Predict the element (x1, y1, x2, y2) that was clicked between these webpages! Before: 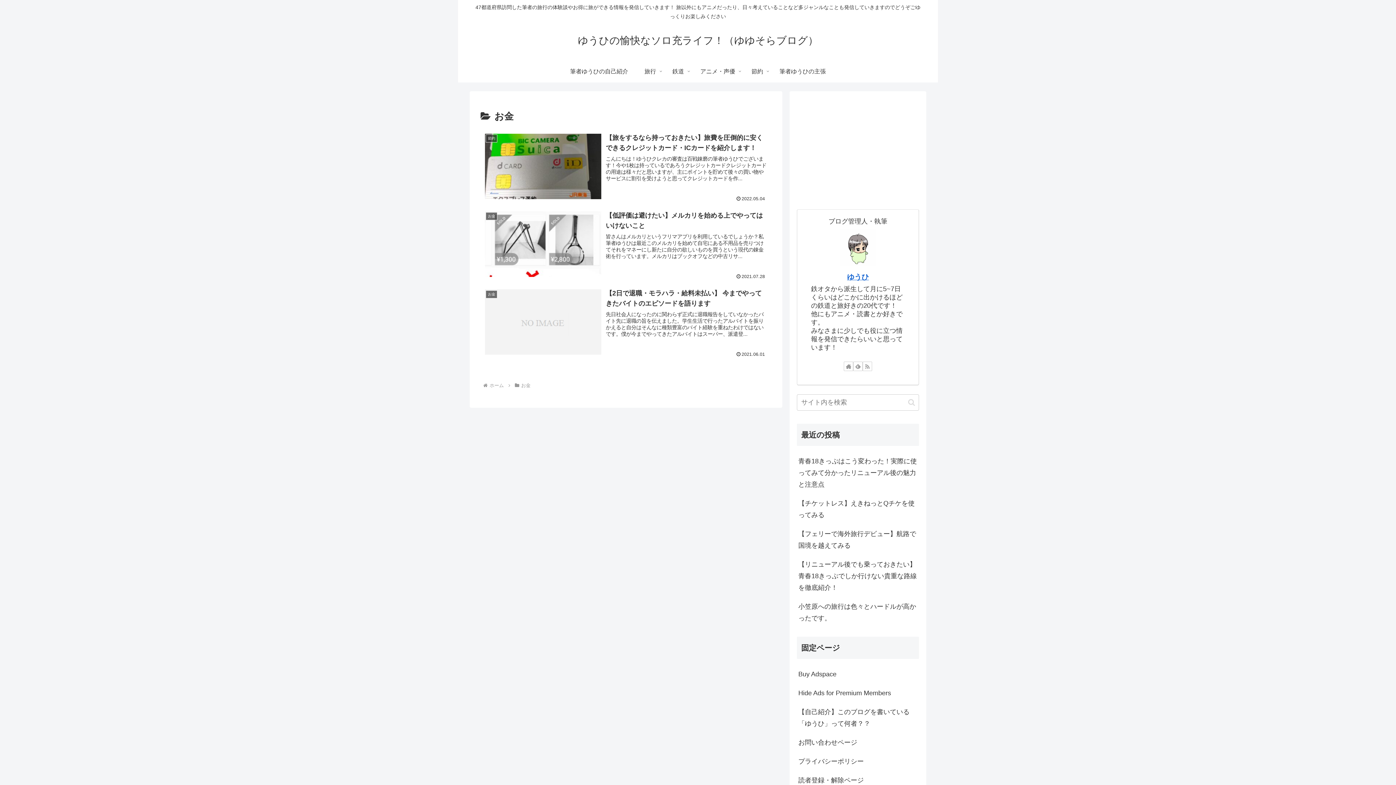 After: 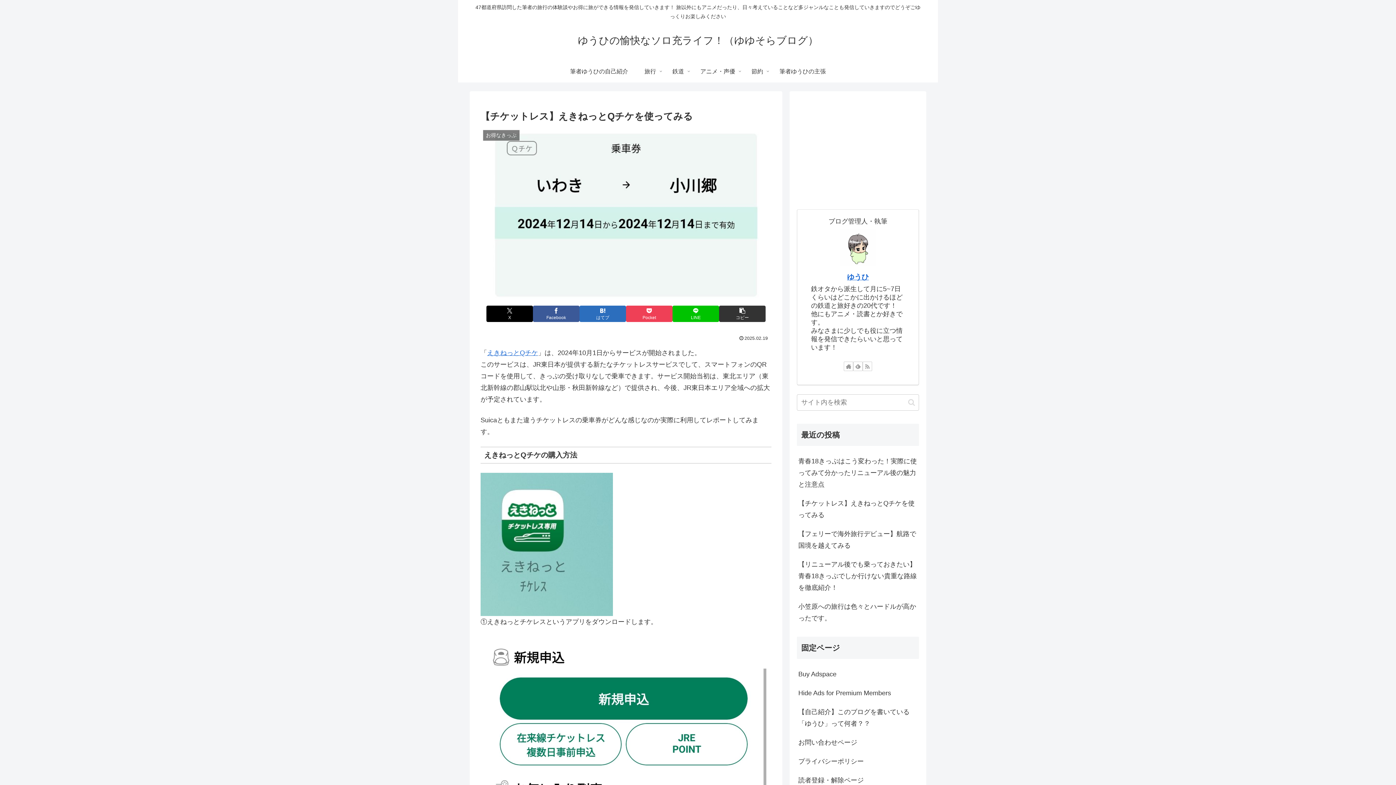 Action: label: 【チケットレス】えきねっとQチケを使ってみる bbox: (797, 494, 919, 524)